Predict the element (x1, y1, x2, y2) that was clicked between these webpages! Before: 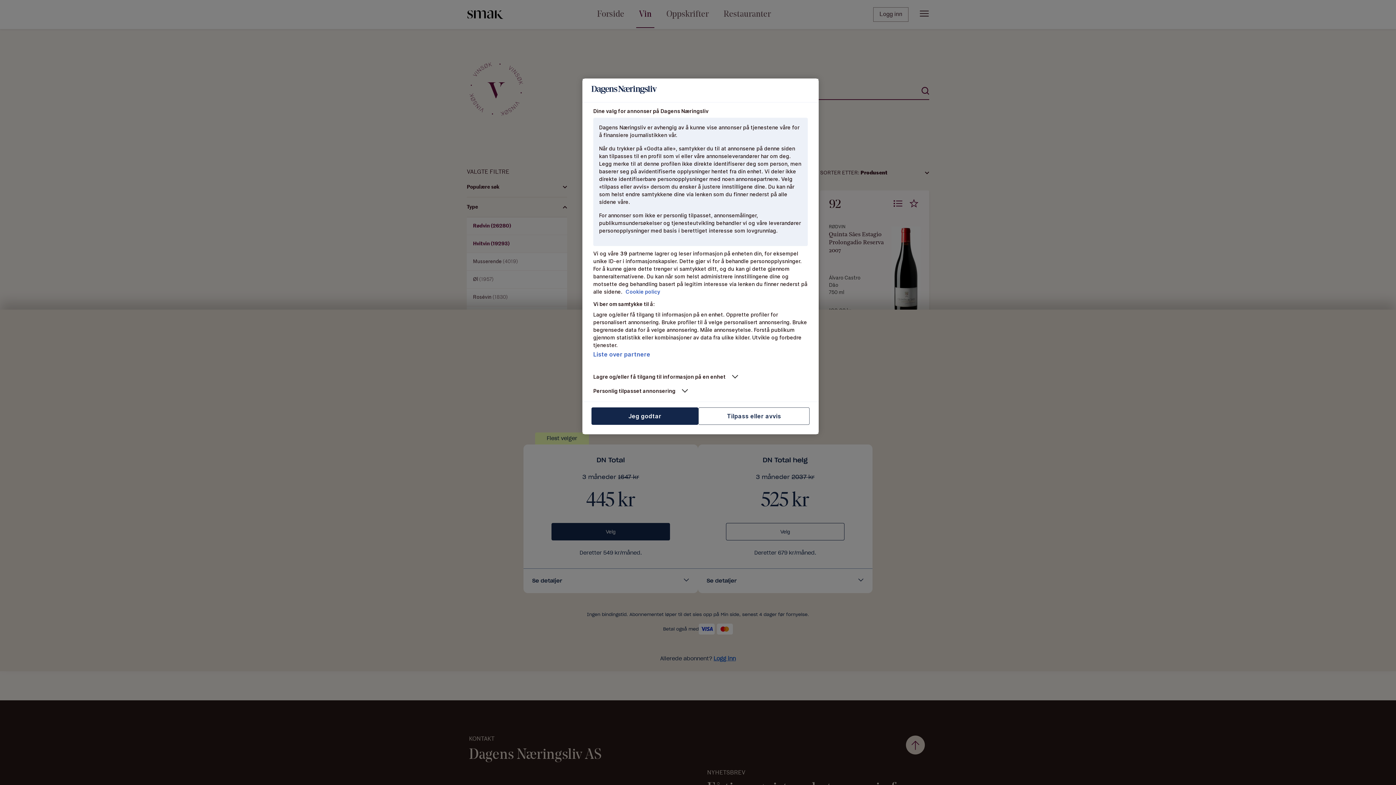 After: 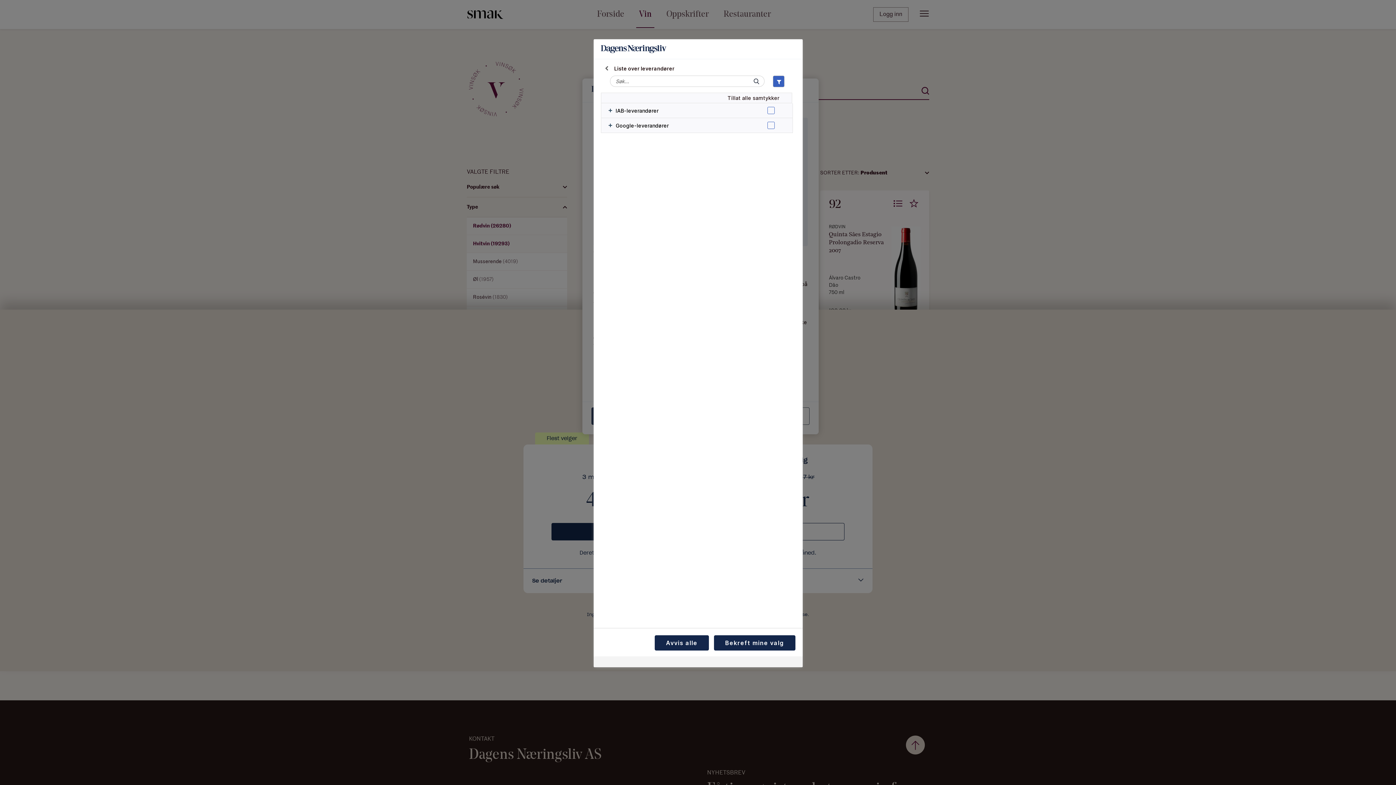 Action: bbox: (593, 351, 650, 358) label: Liste over partnere